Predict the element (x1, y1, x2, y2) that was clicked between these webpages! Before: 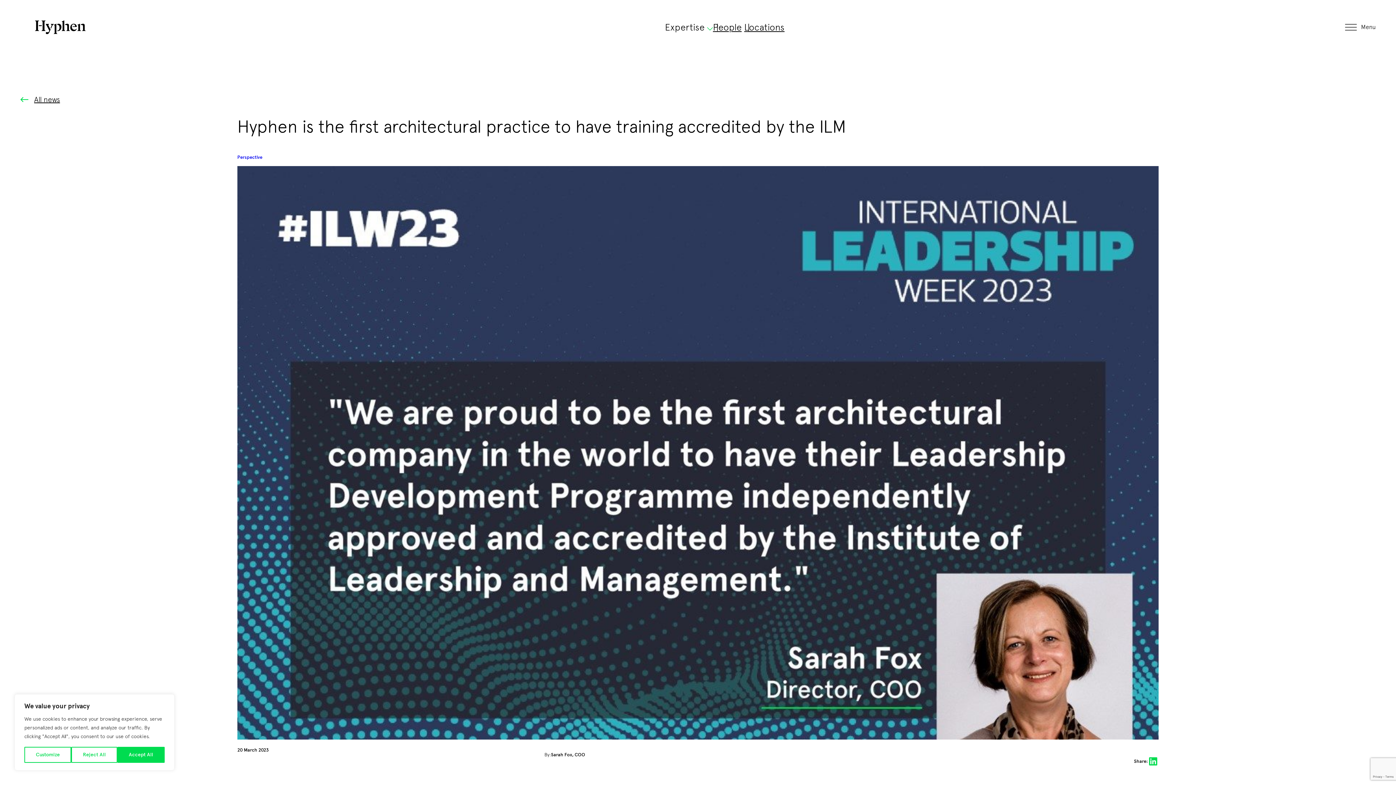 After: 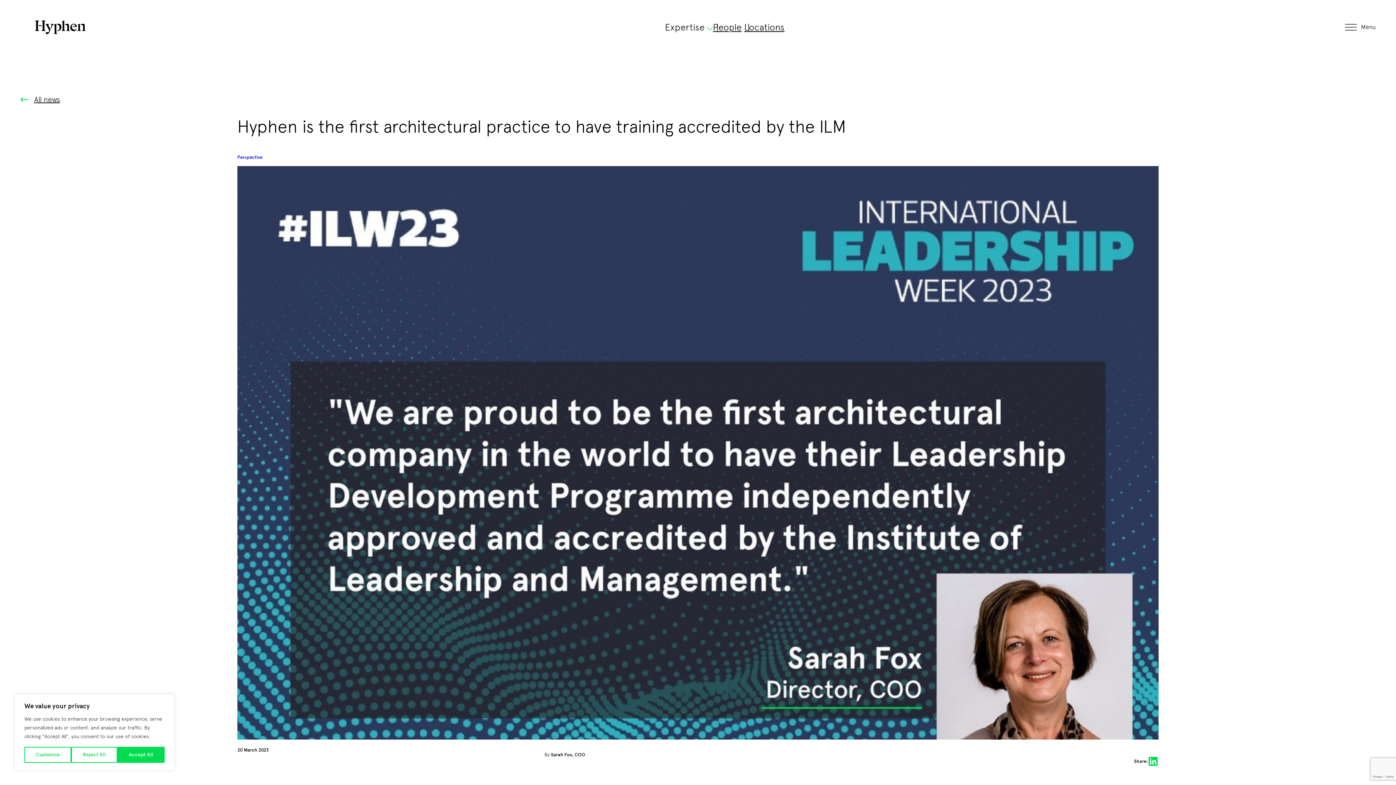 Action: bbox: (1148, 756, 1158, 767) label: Share on LinkedIn